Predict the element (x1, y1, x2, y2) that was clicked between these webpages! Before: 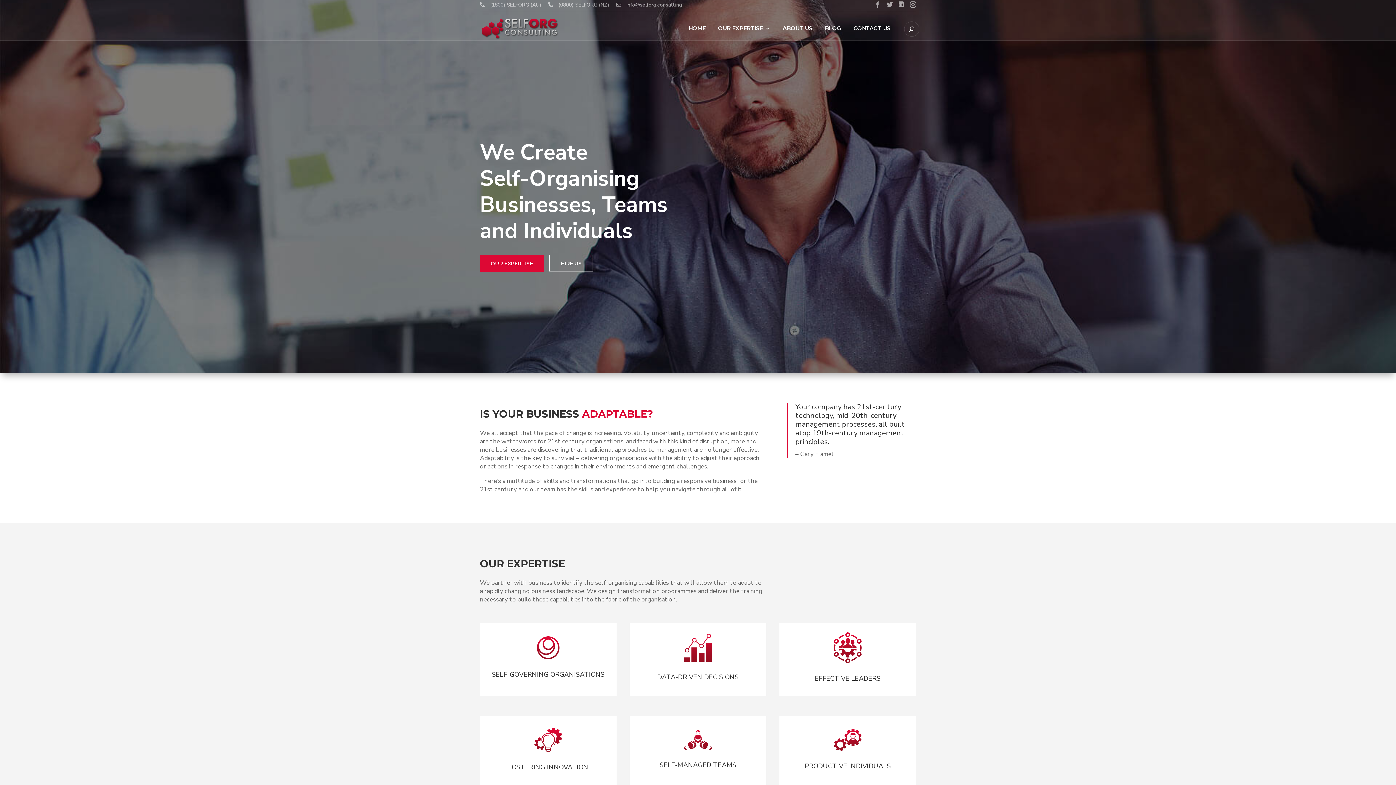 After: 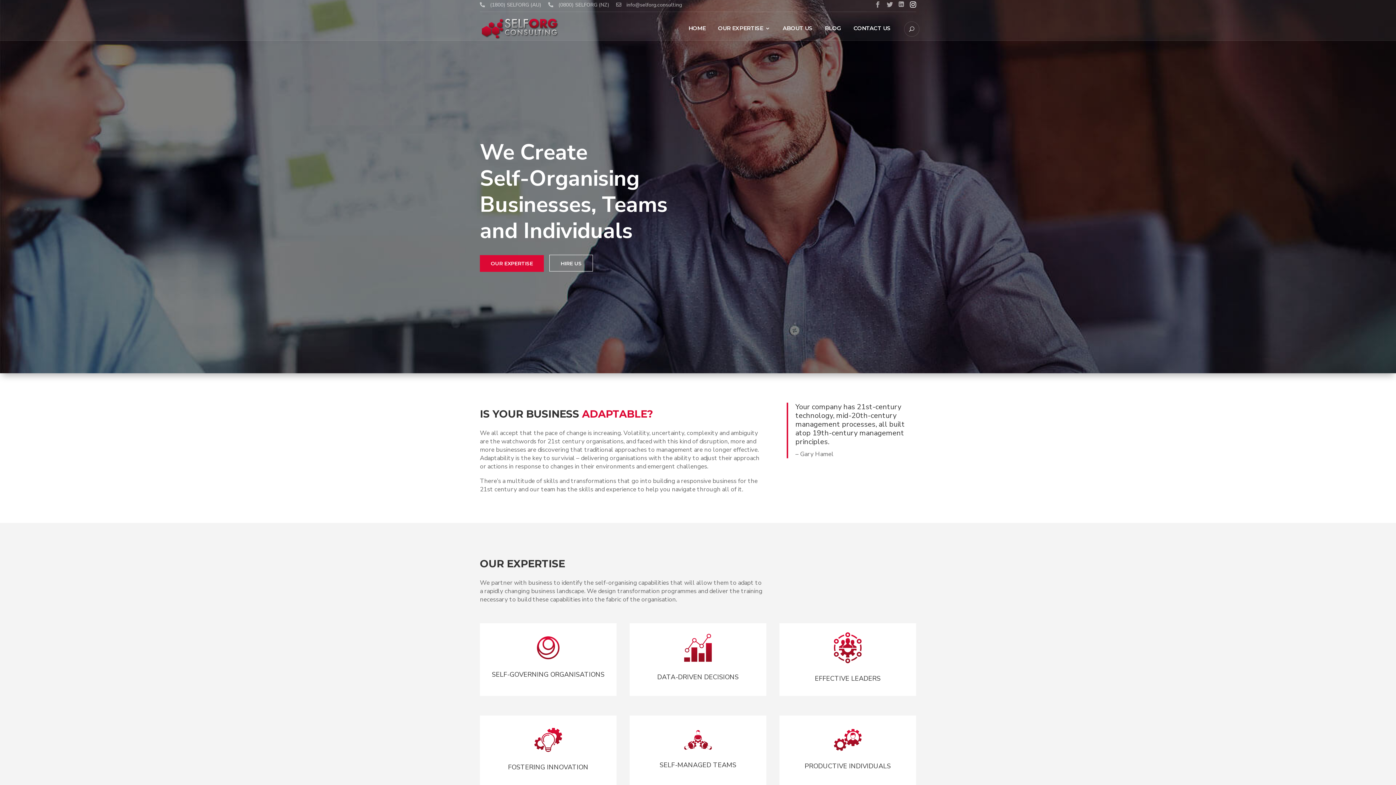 Action: bbox: (910, 1, 916, 13)